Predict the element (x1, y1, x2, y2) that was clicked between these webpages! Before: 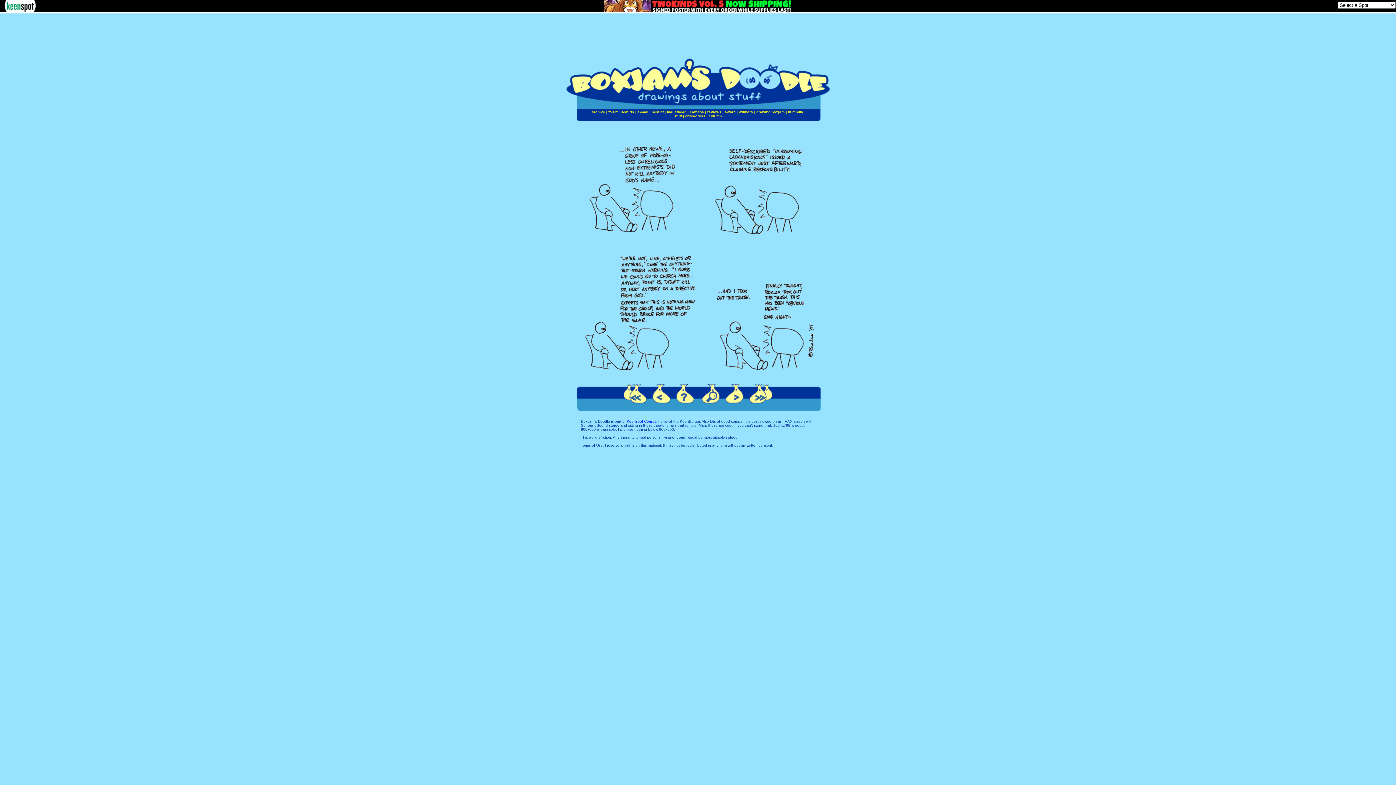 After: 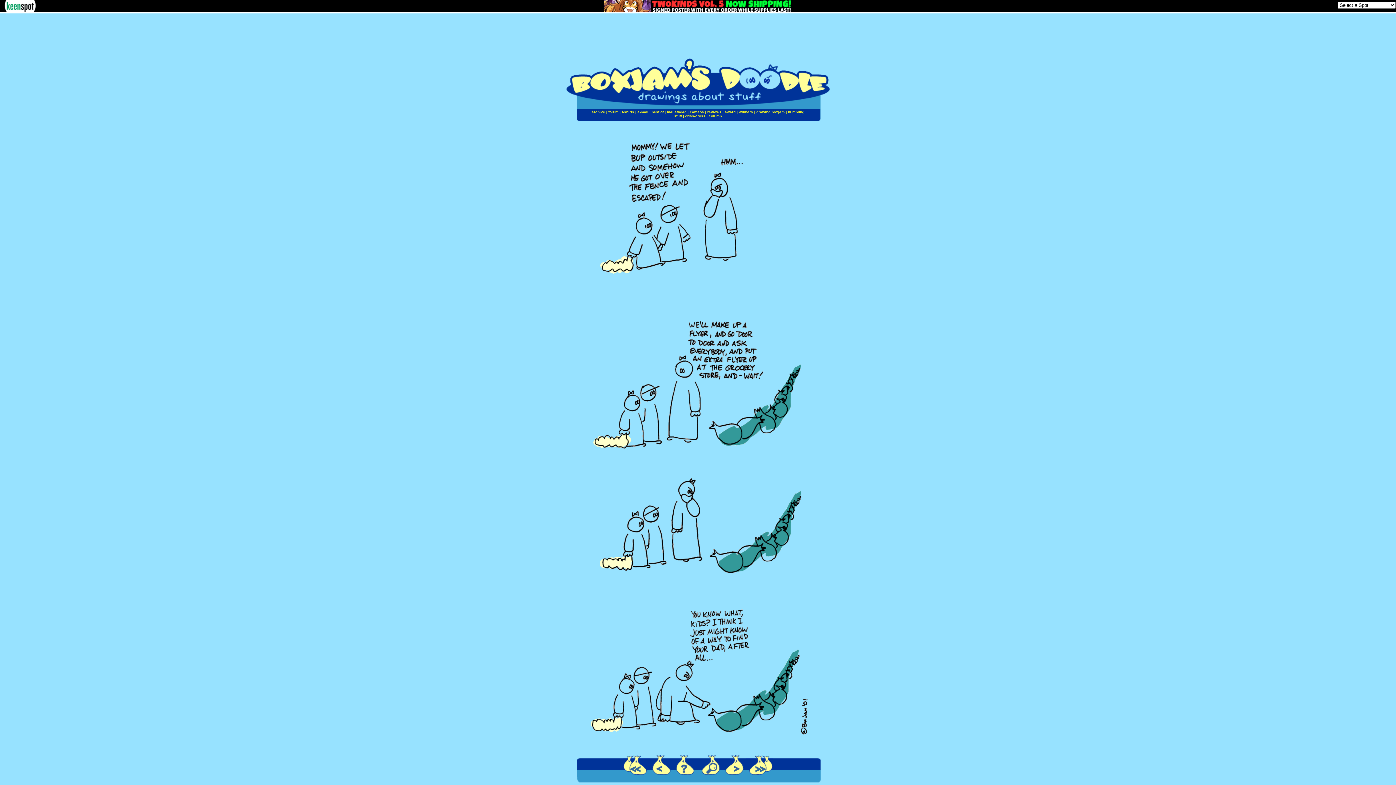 Action: bbox: (651, 398, 673, 405)